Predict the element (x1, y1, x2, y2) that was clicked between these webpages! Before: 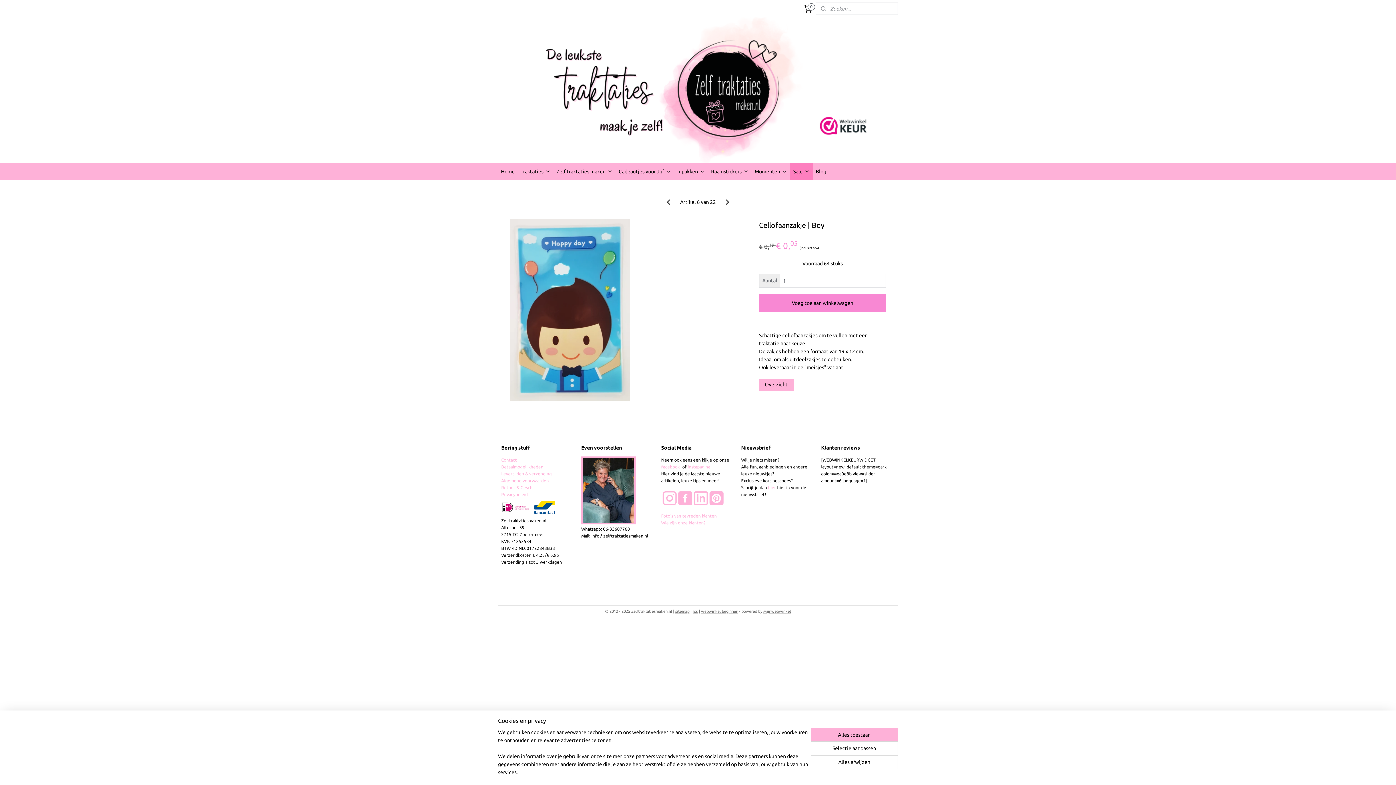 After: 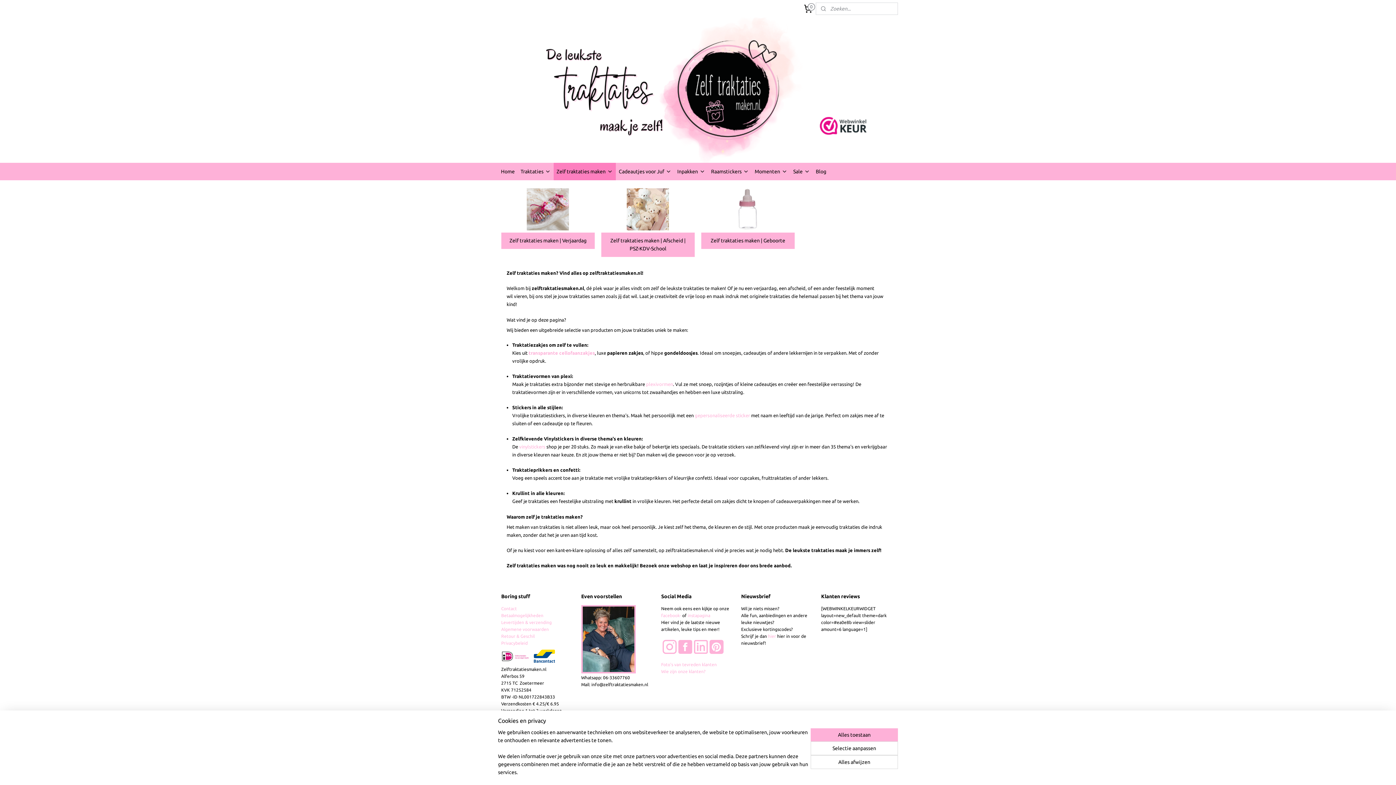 Action: label: Zelf traktaties maken bbox: (553, 162, 615, 180)